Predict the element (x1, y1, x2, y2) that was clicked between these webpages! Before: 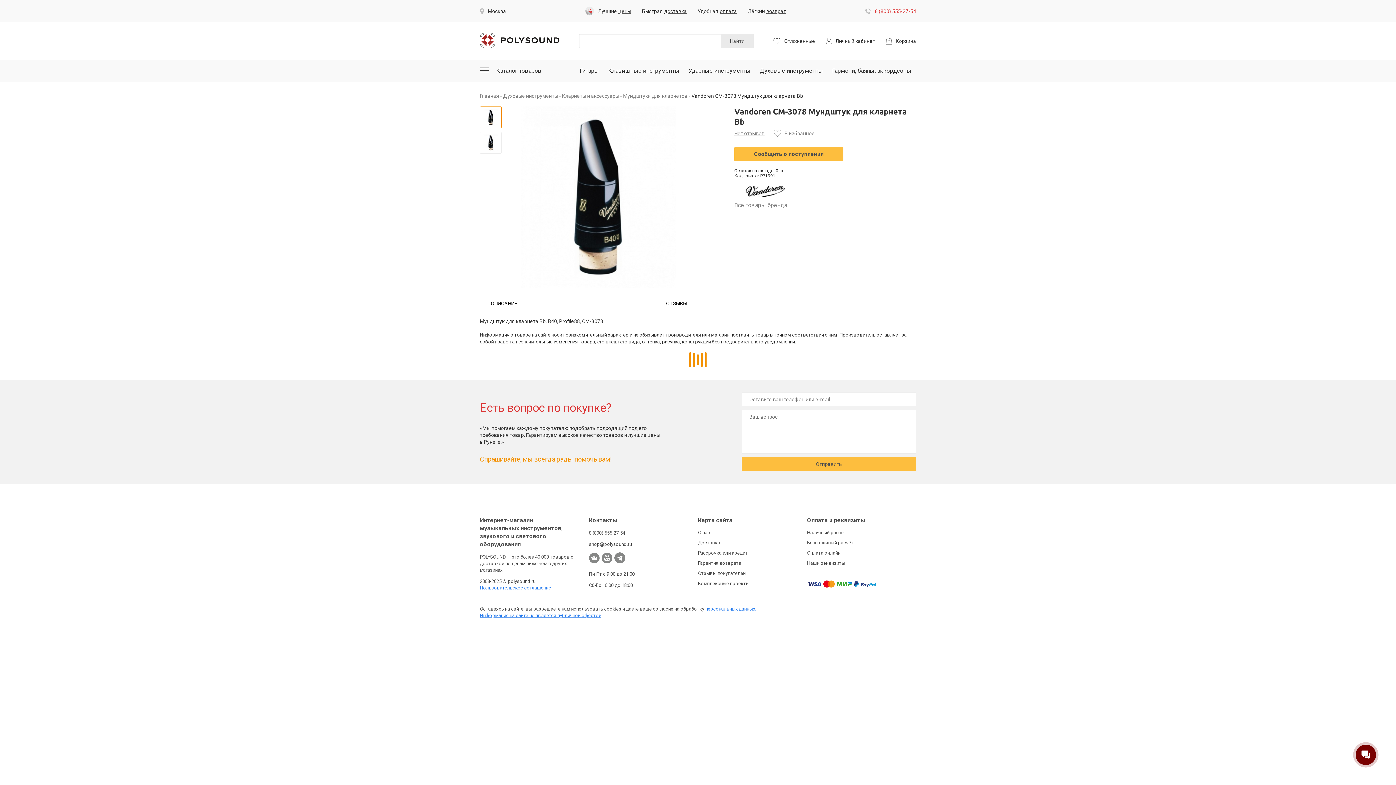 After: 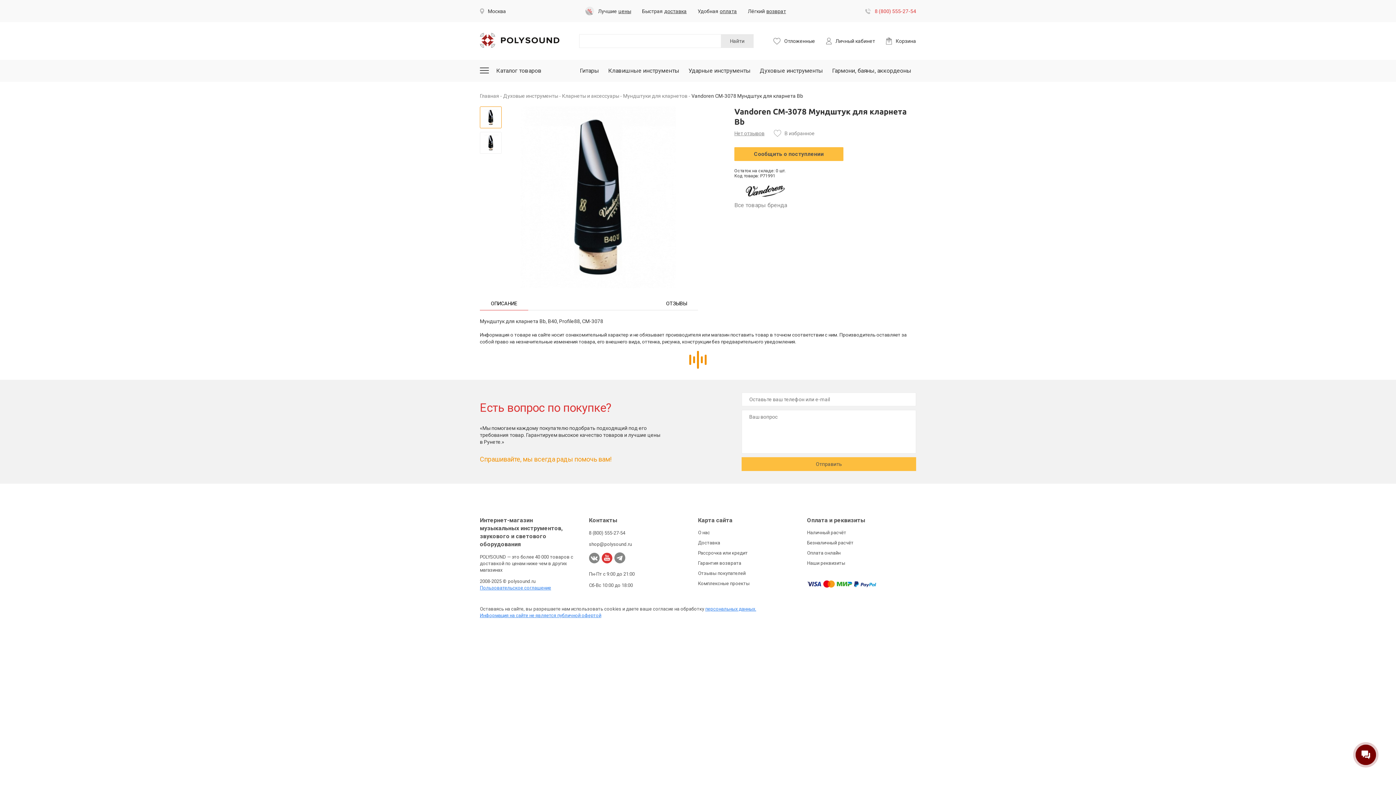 Action: bbox: (601, 552, 612, 564)